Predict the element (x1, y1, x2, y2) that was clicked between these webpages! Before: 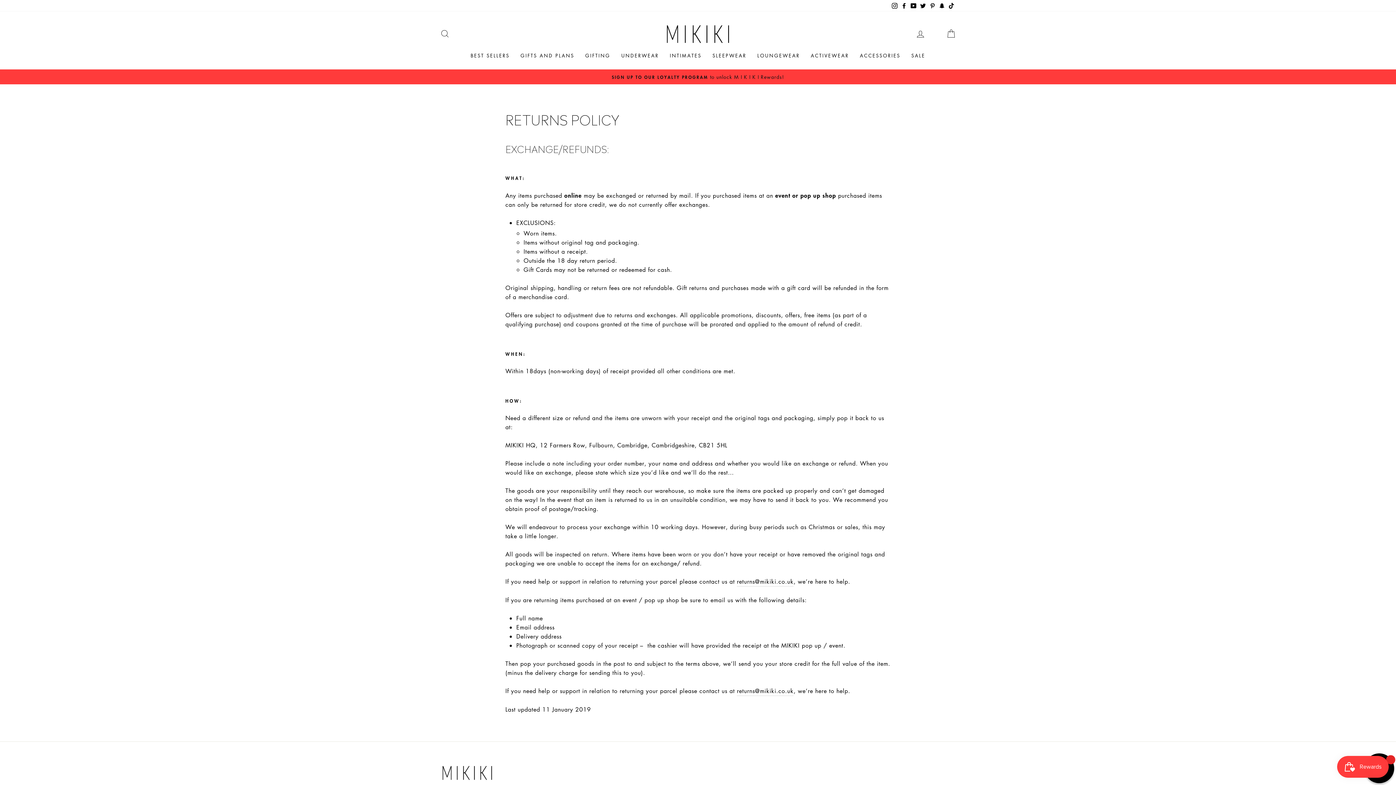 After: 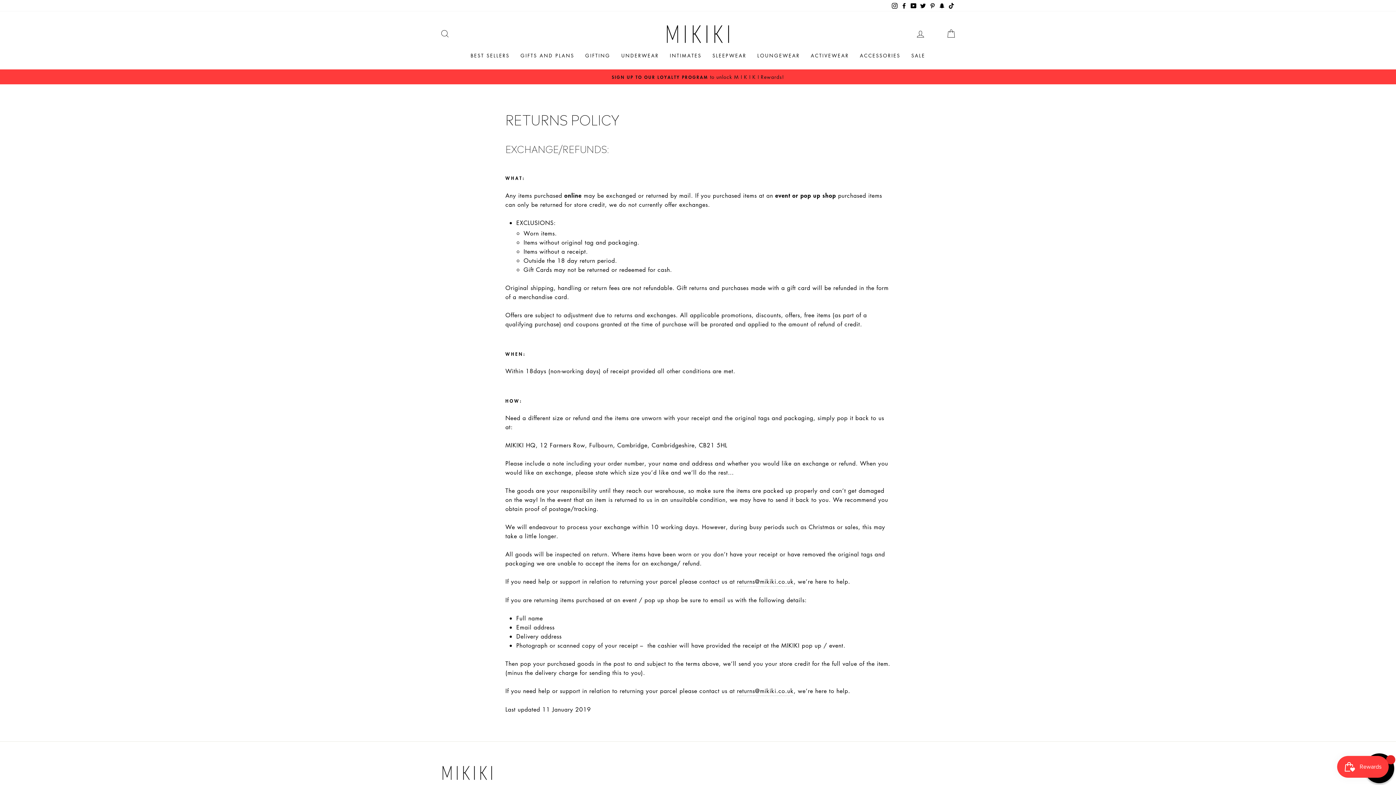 Action: label: Instagram bbox: (890, 0, 899, 11)